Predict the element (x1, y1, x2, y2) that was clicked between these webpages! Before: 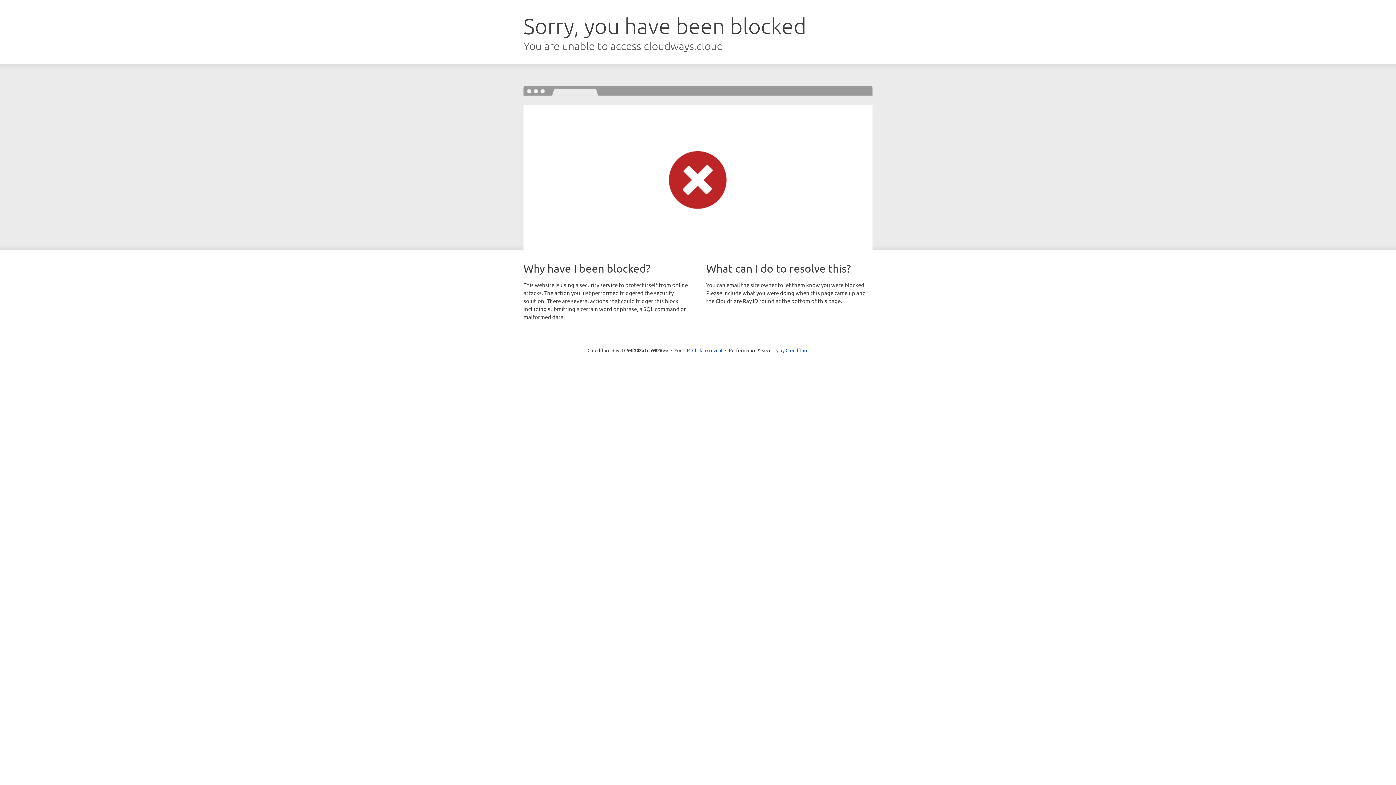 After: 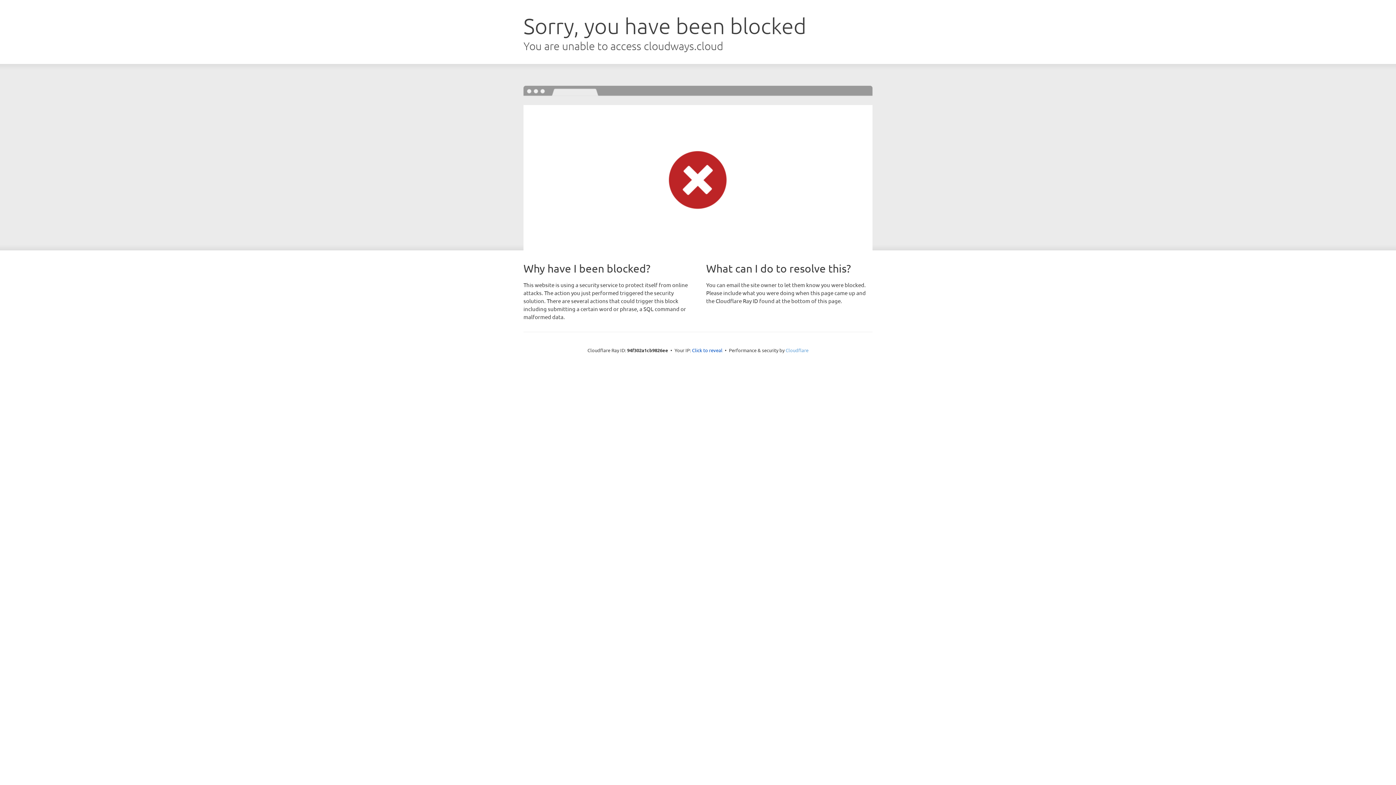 Action: label: Cloudflare bbox: (785, 347, 808, 353)